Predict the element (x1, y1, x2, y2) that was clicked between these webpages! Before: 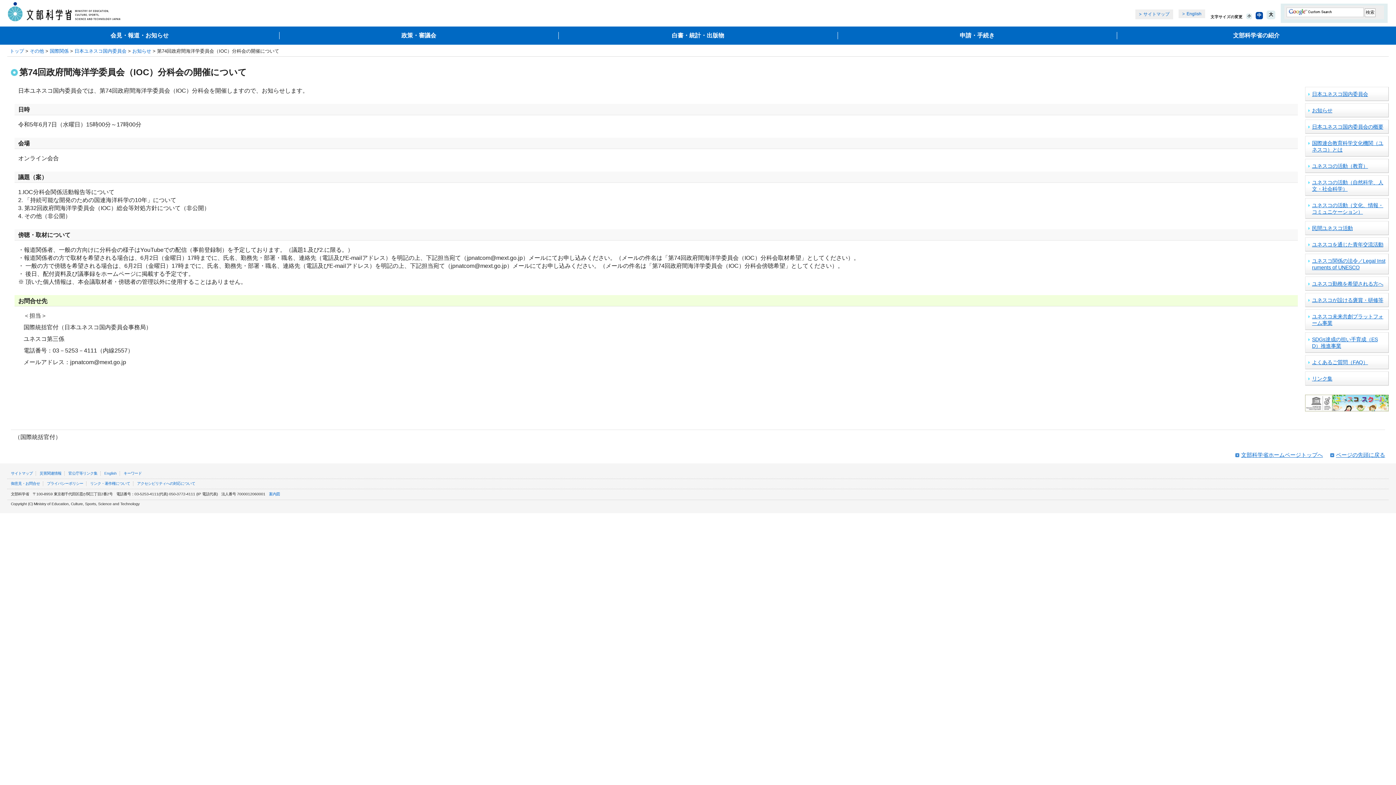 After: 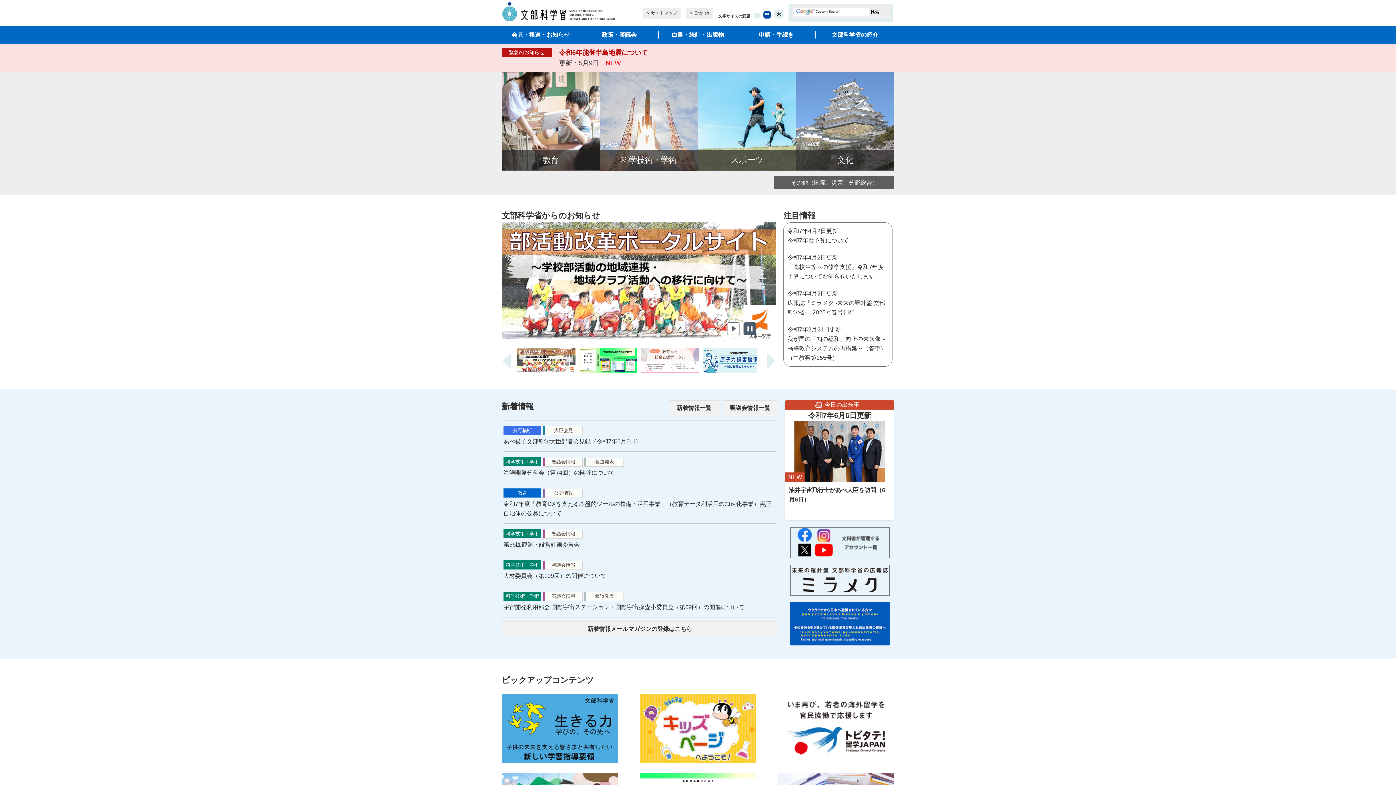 Action: bbox: (1241, 451, 1323, 458) label: 文部科学省ホームページトップへ